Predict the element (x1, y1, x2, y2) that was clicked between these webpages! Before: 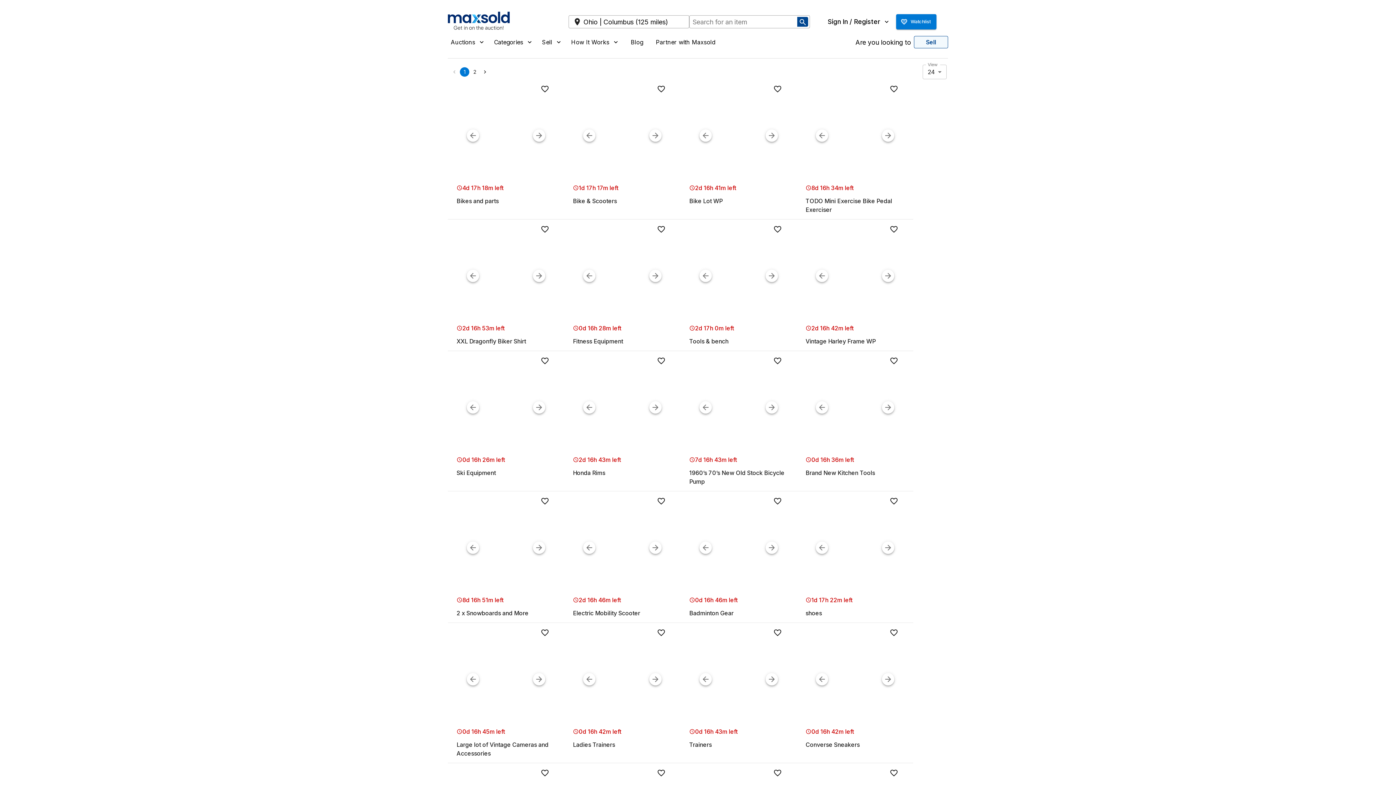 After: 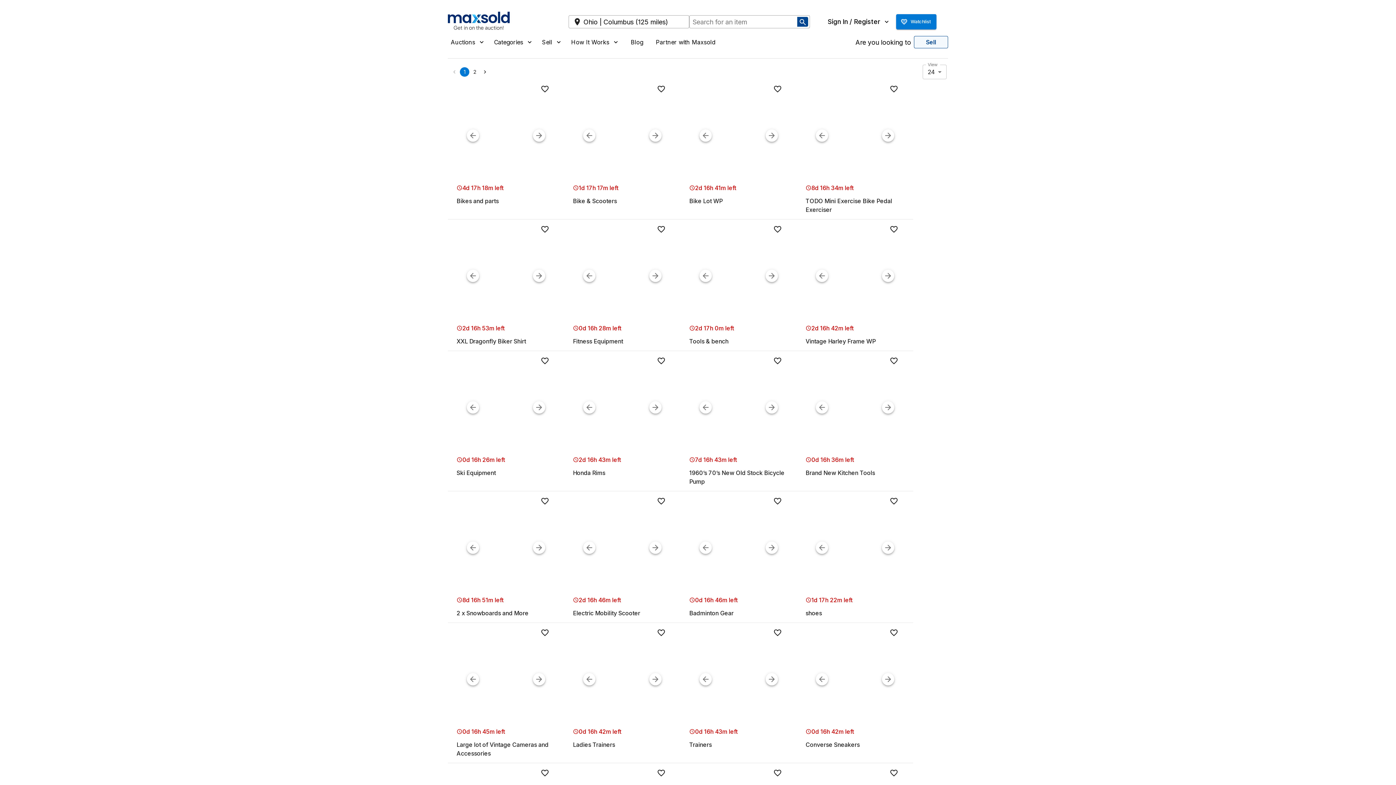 Action: bbox: (699, 401, 712, 413)